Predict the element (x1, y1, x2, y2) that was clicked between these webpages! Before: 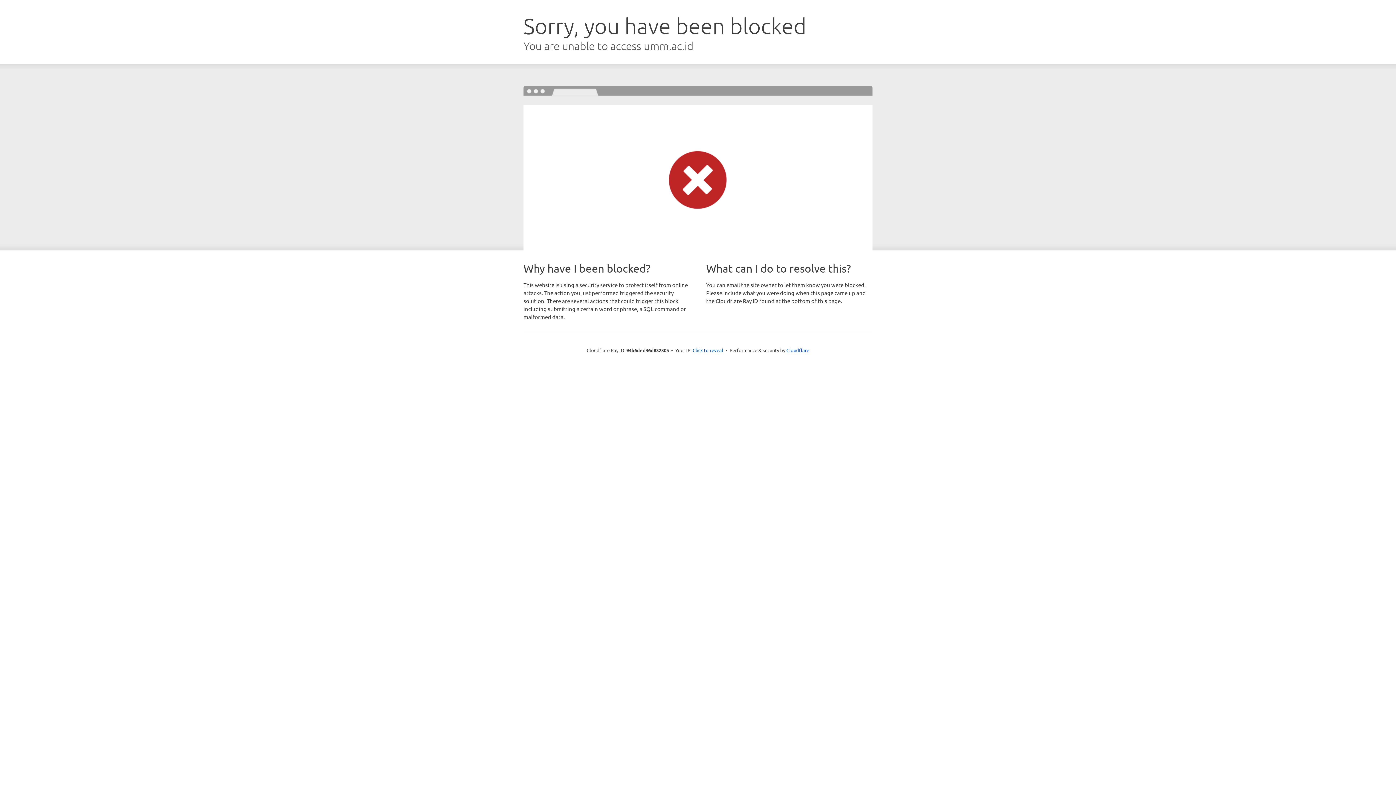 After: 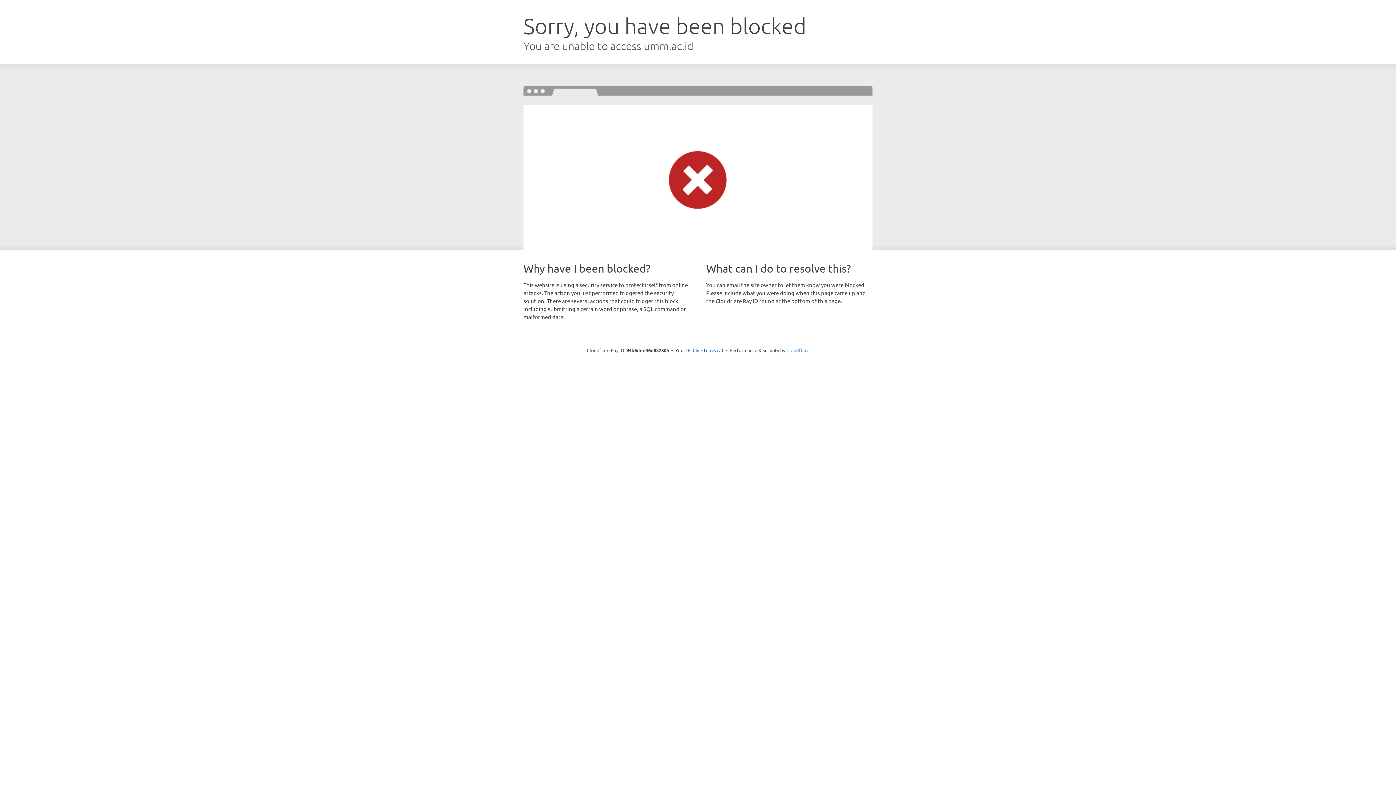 Action: bbox: (786, 347, 809, 353) label: Cloudflare